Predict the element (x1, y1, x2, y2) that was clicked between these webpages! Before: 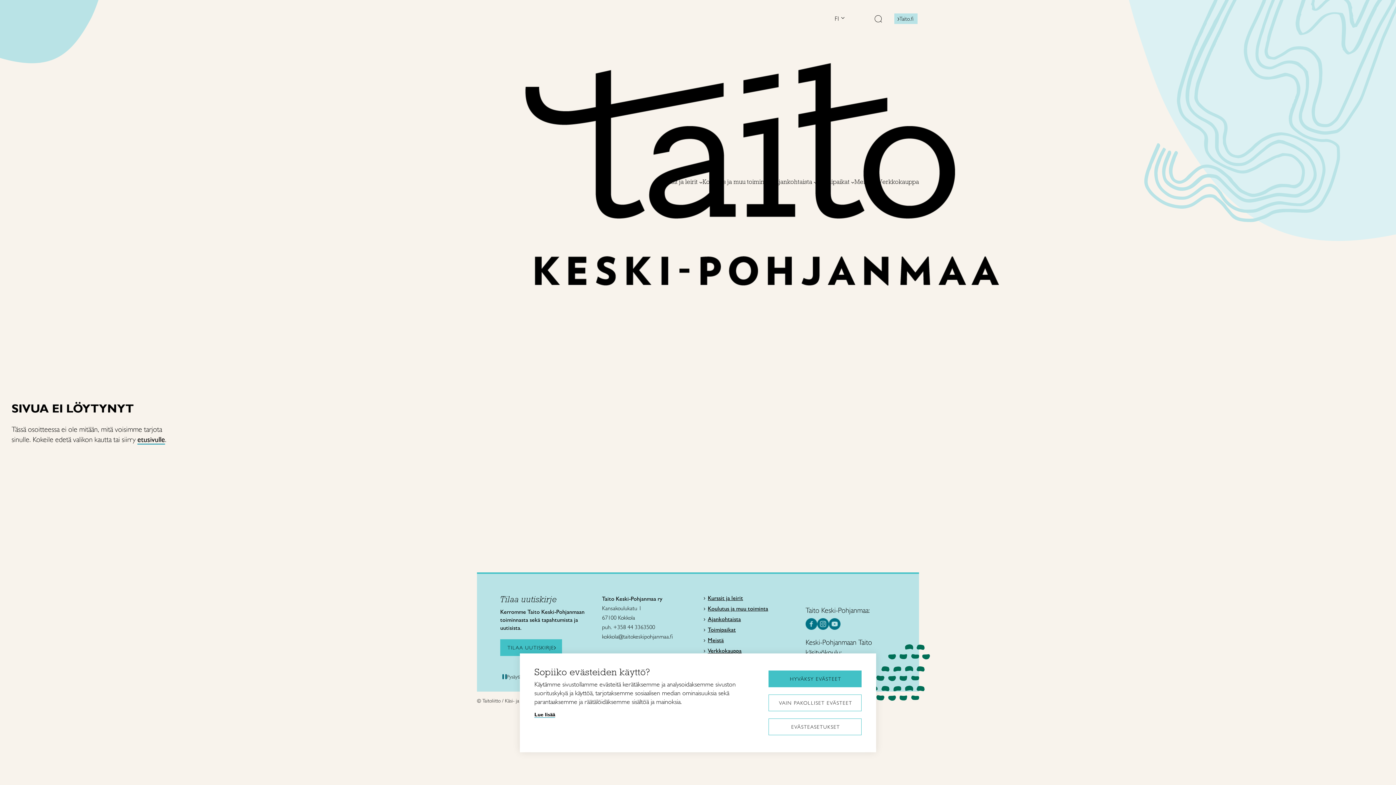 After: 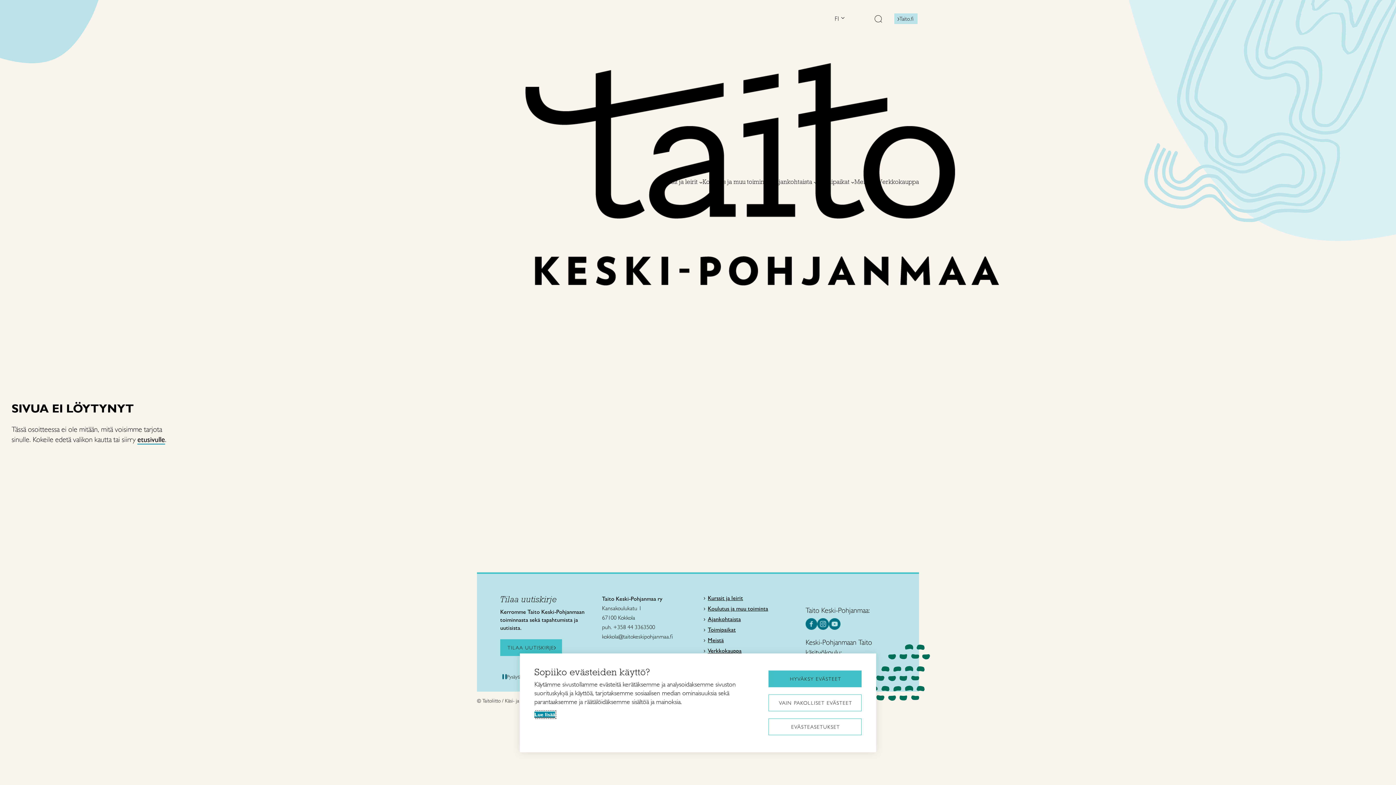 Action: bbox: (534, 712, 555, 718) label: Lue lisää